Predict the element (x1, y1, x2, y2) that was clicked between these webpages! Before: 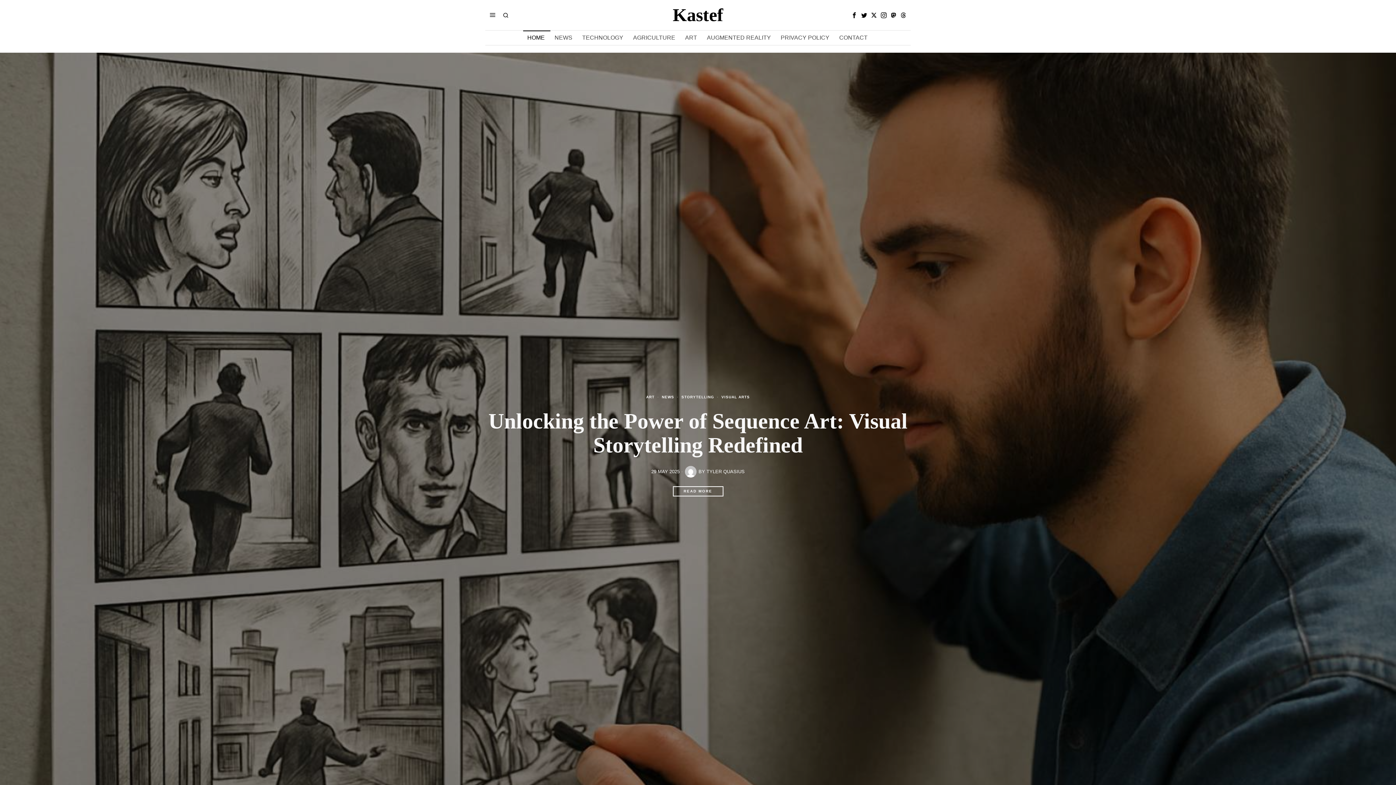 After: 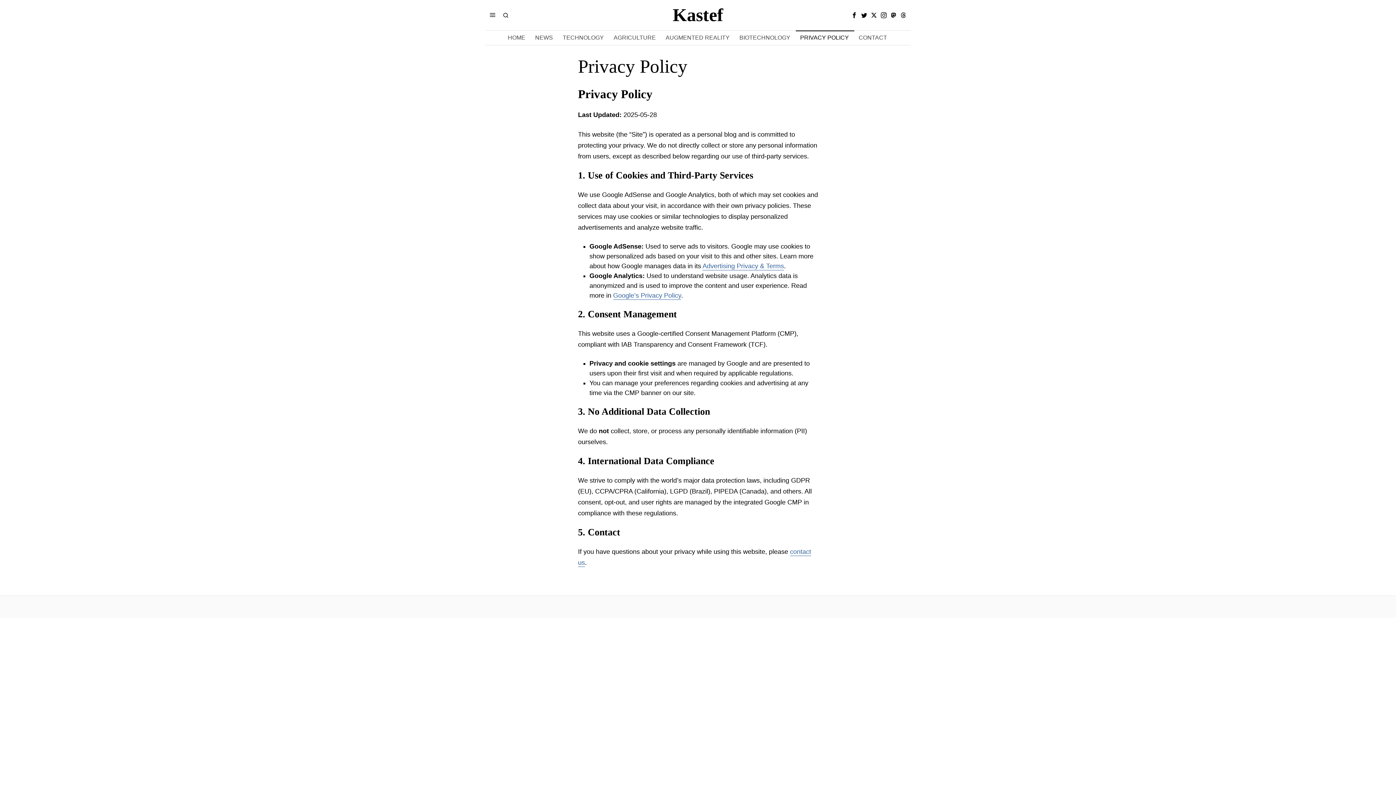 Action: bbox: (776, 30, 835, 45) label: PRIVACY POLICY